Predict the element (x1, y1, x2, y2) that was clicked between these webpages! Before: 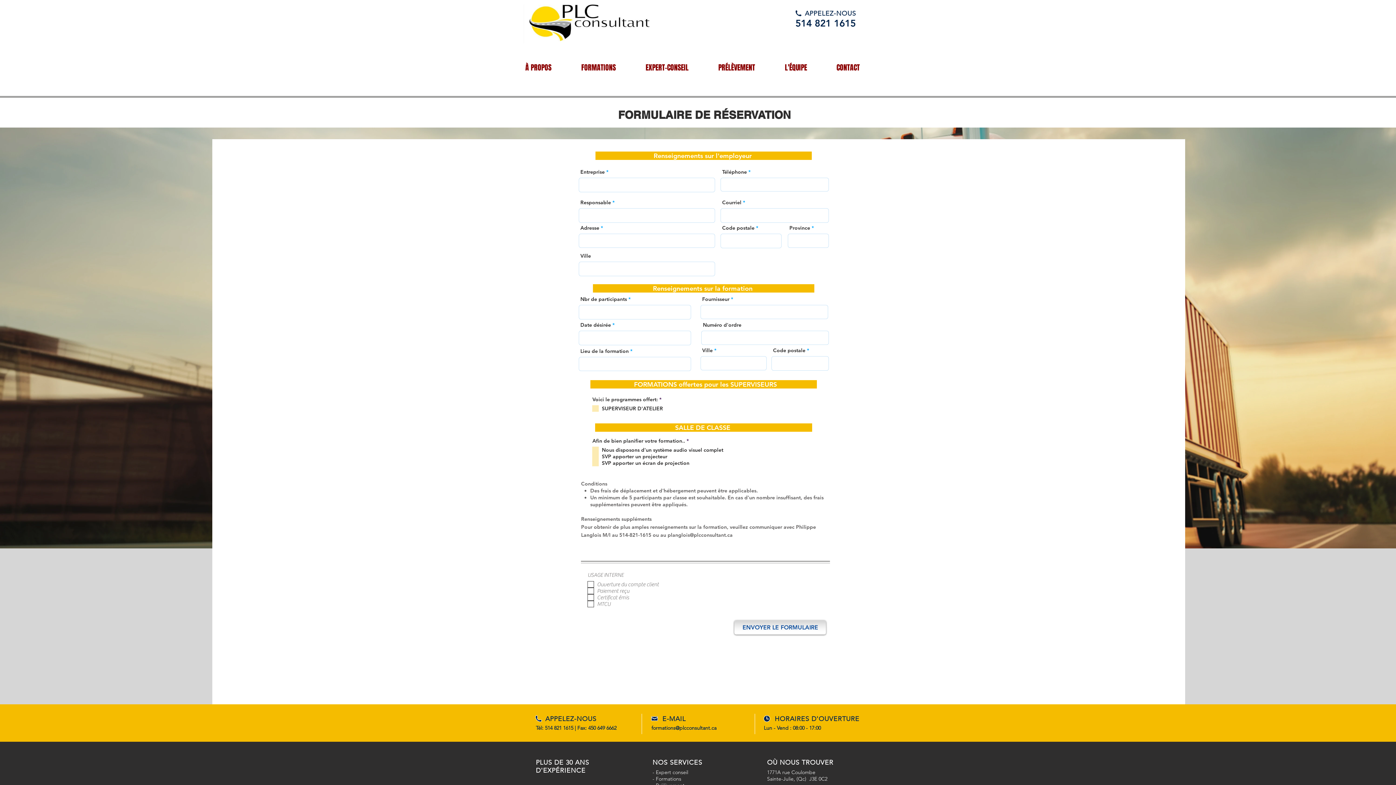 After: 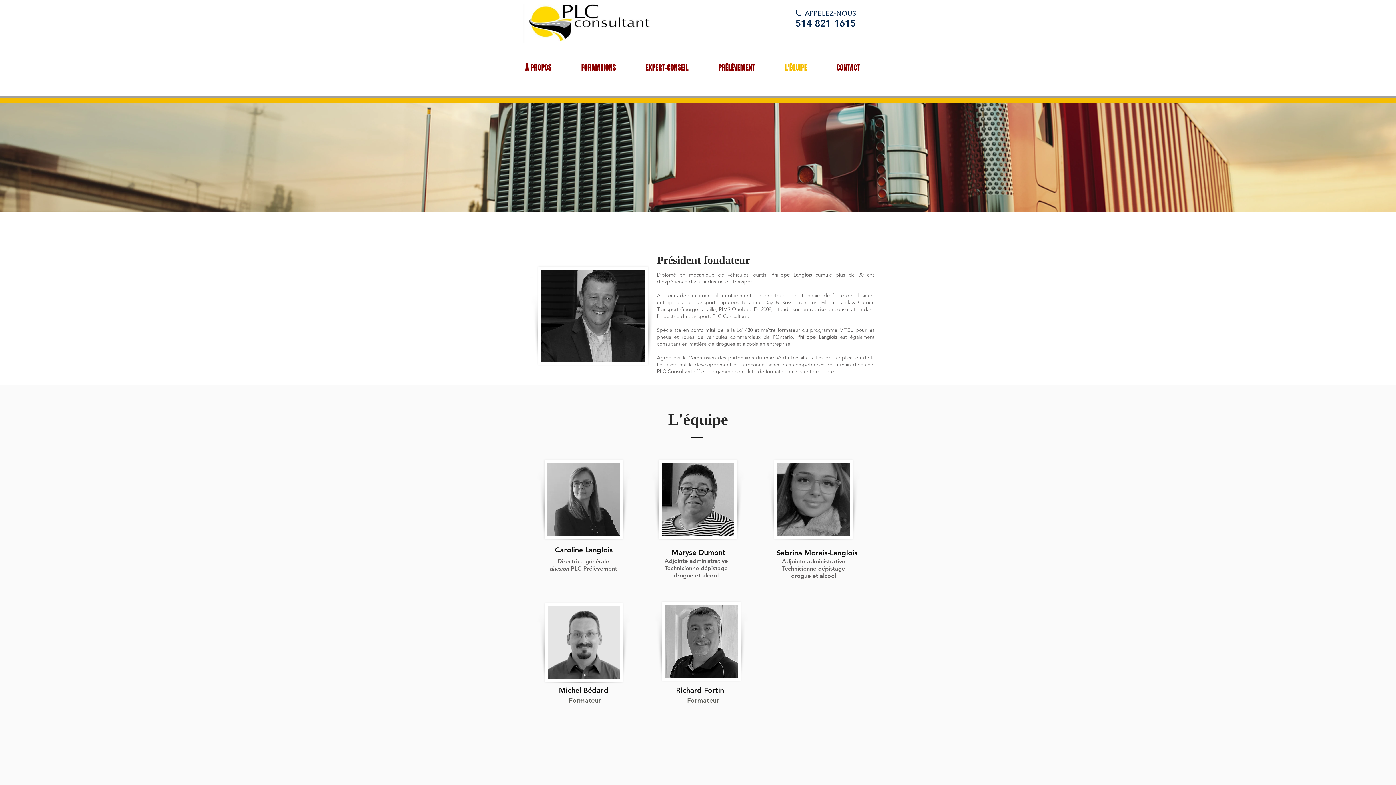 Action: label: L'ÉQUIPE bbox: (779, 61, 831, 73)